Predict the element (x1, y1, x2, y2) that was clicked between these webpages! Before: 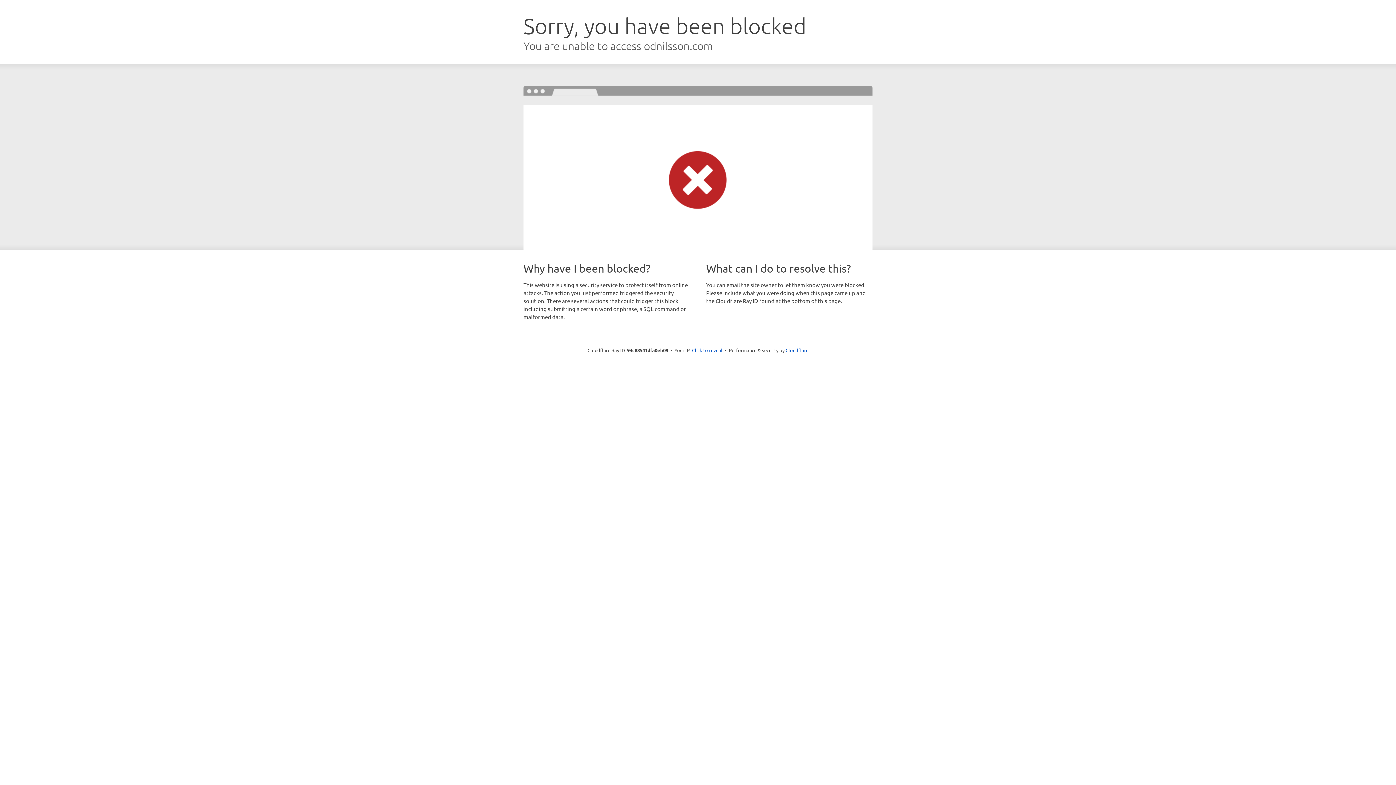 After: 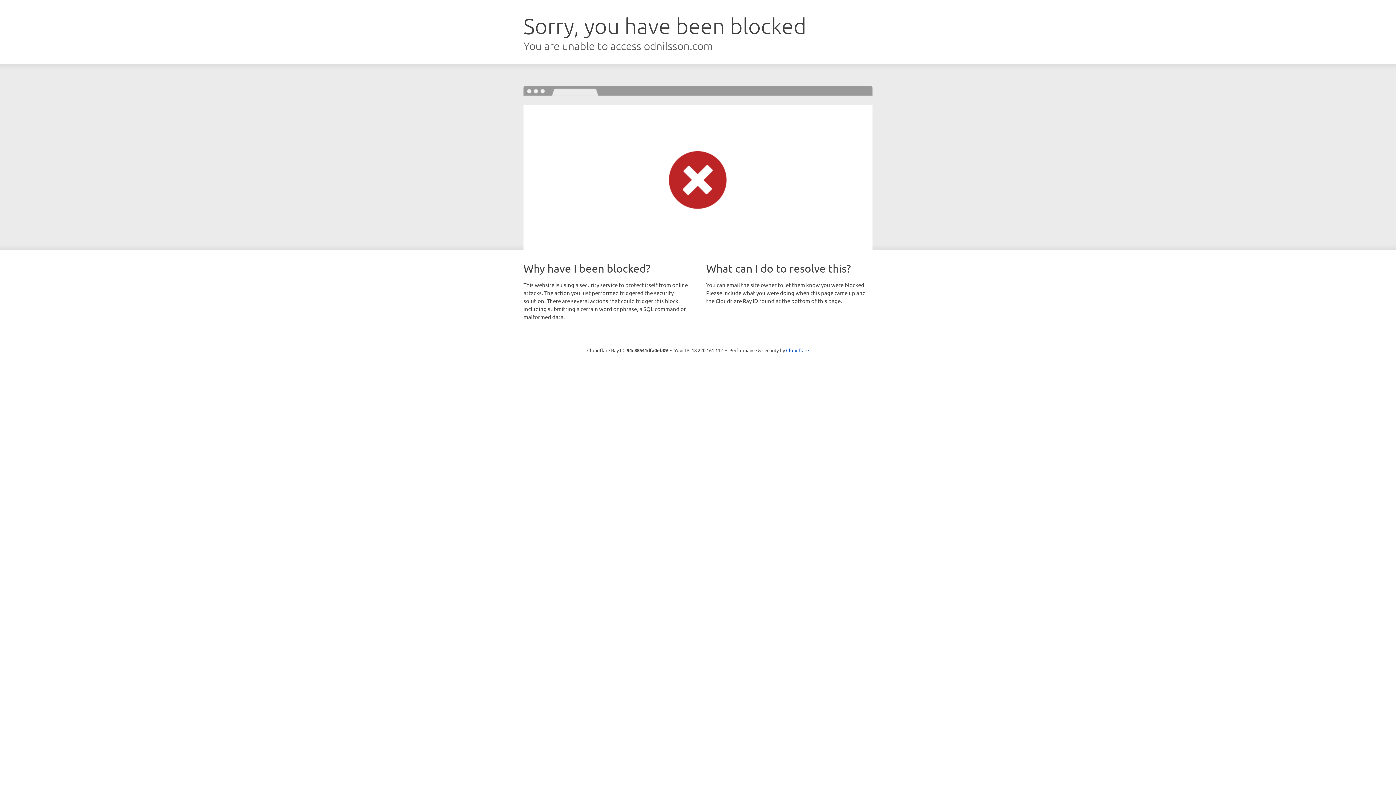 Action: label: Click to reveal bbox: (692, 346, 722, 353)